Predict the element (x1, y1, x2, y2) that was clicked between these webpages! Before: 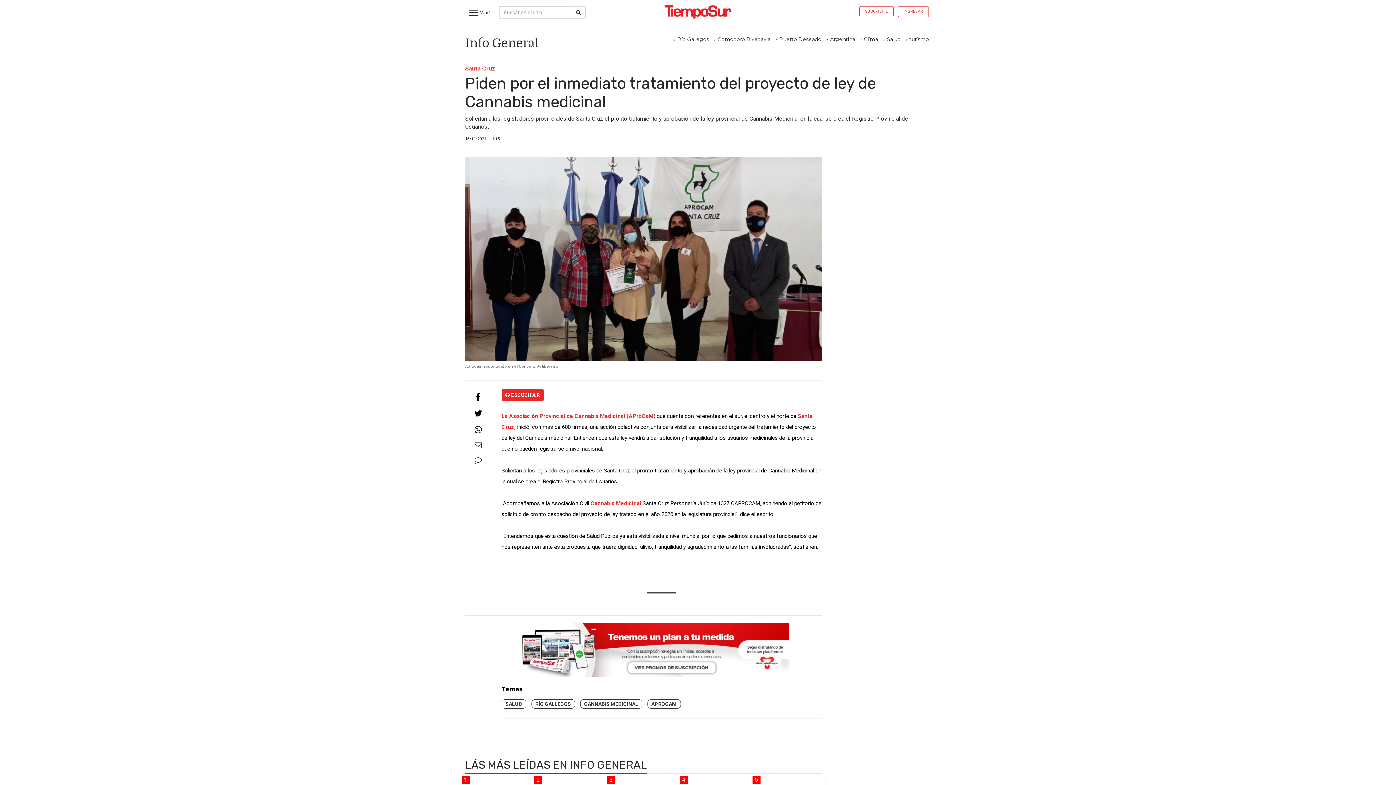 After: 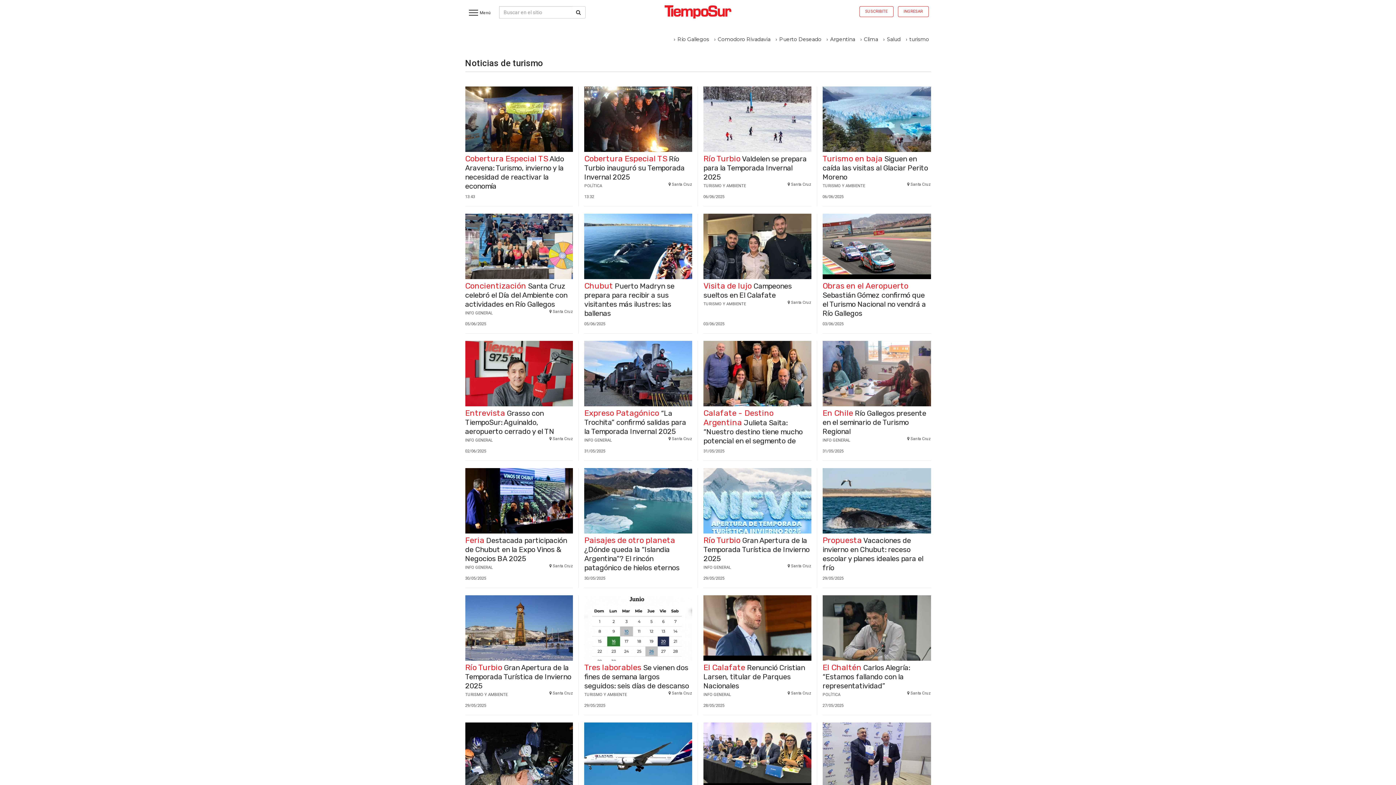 Action: bbox: (909, 36, 929, 42) label: turismo